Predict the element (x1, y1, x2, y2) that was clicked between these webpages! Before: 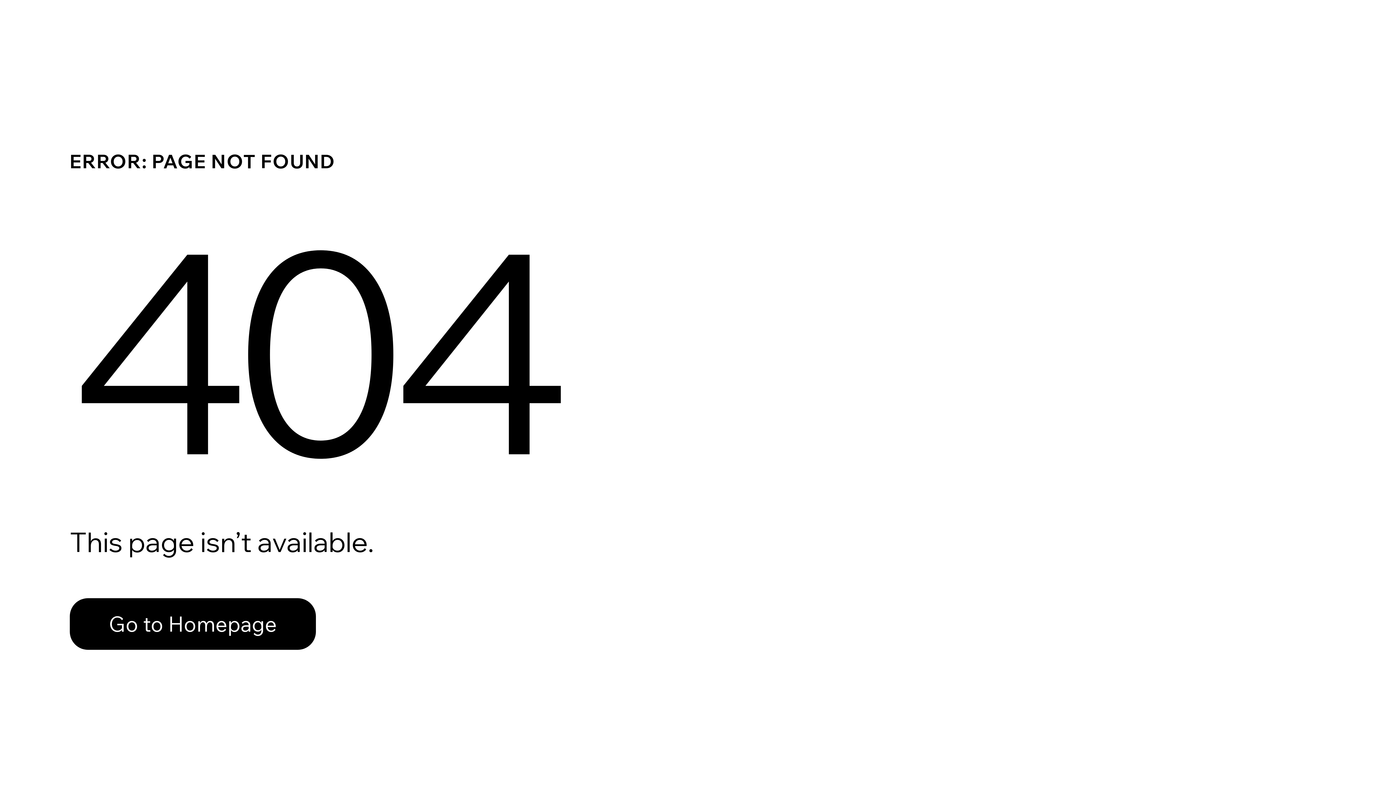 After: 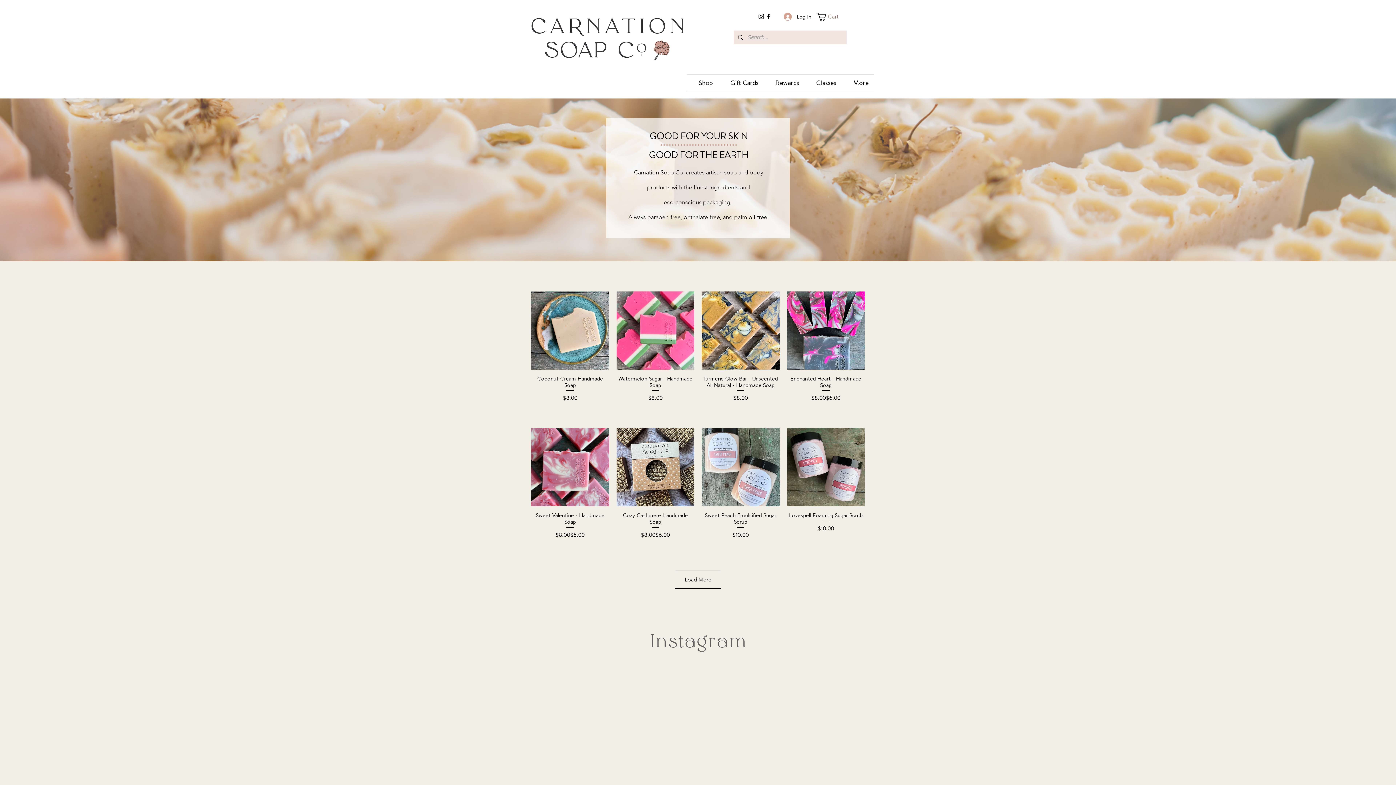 Action: bbox: (69, 598, 316, 650) label: Go to Homepage